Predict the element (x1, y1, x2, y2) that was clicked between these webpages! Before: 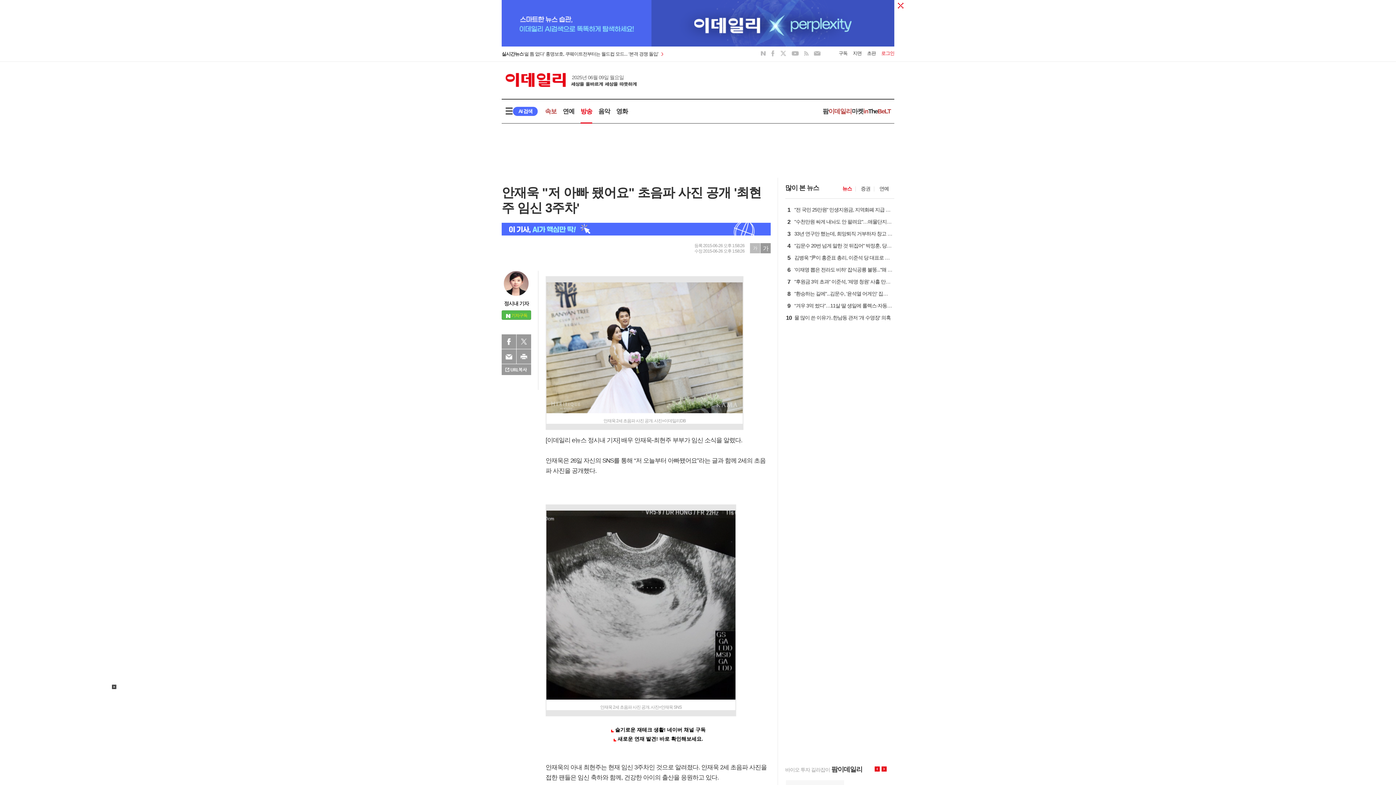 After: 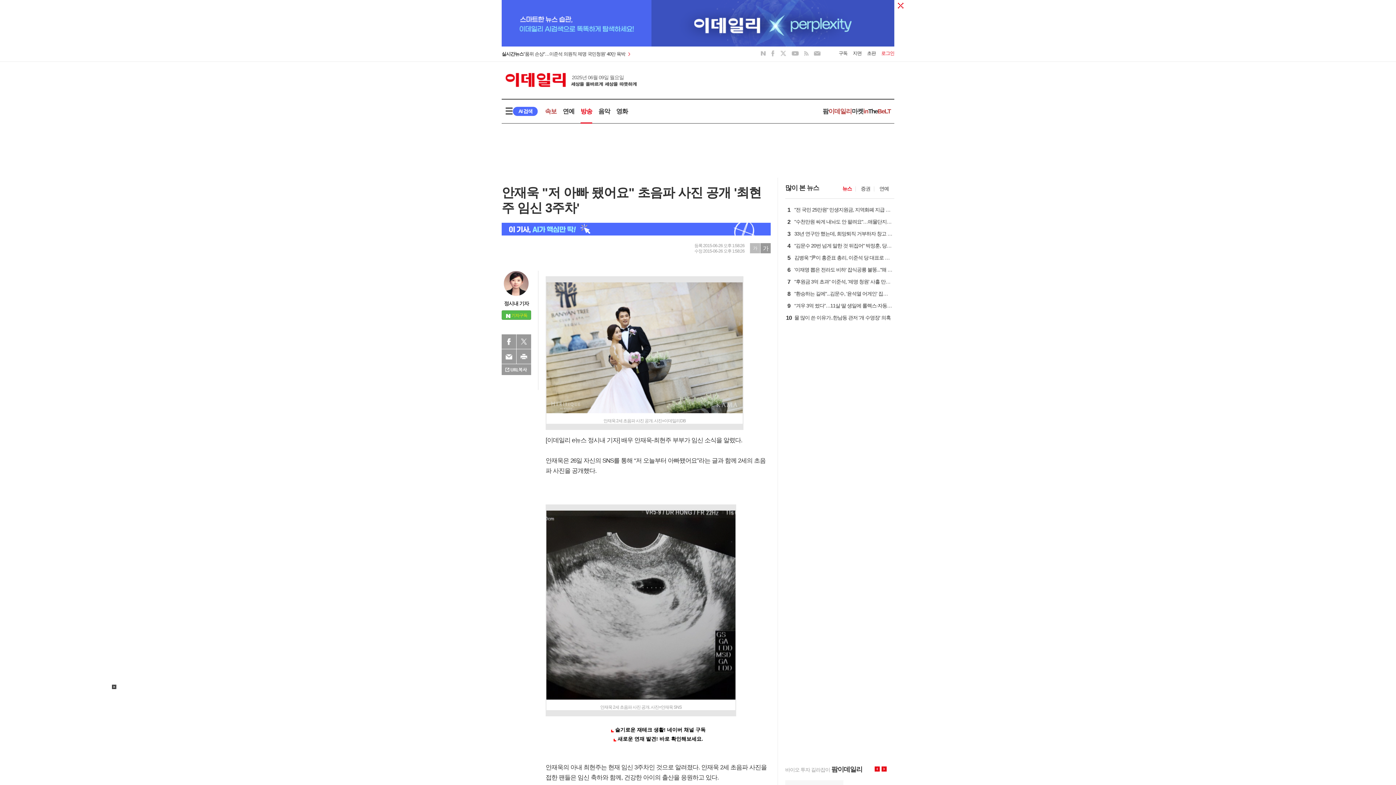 Action: label: 실시간뉴스 bbox: (501, 51, 523, 56)